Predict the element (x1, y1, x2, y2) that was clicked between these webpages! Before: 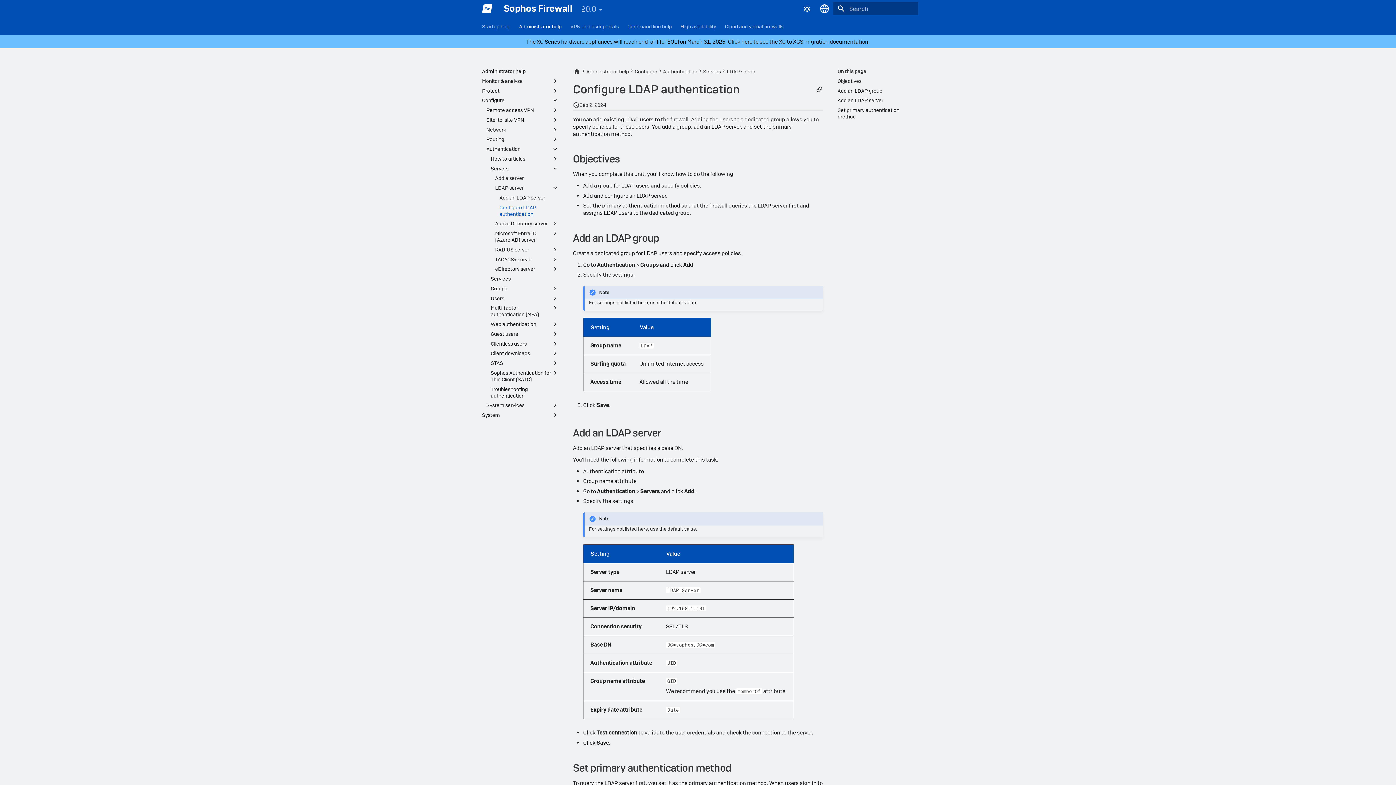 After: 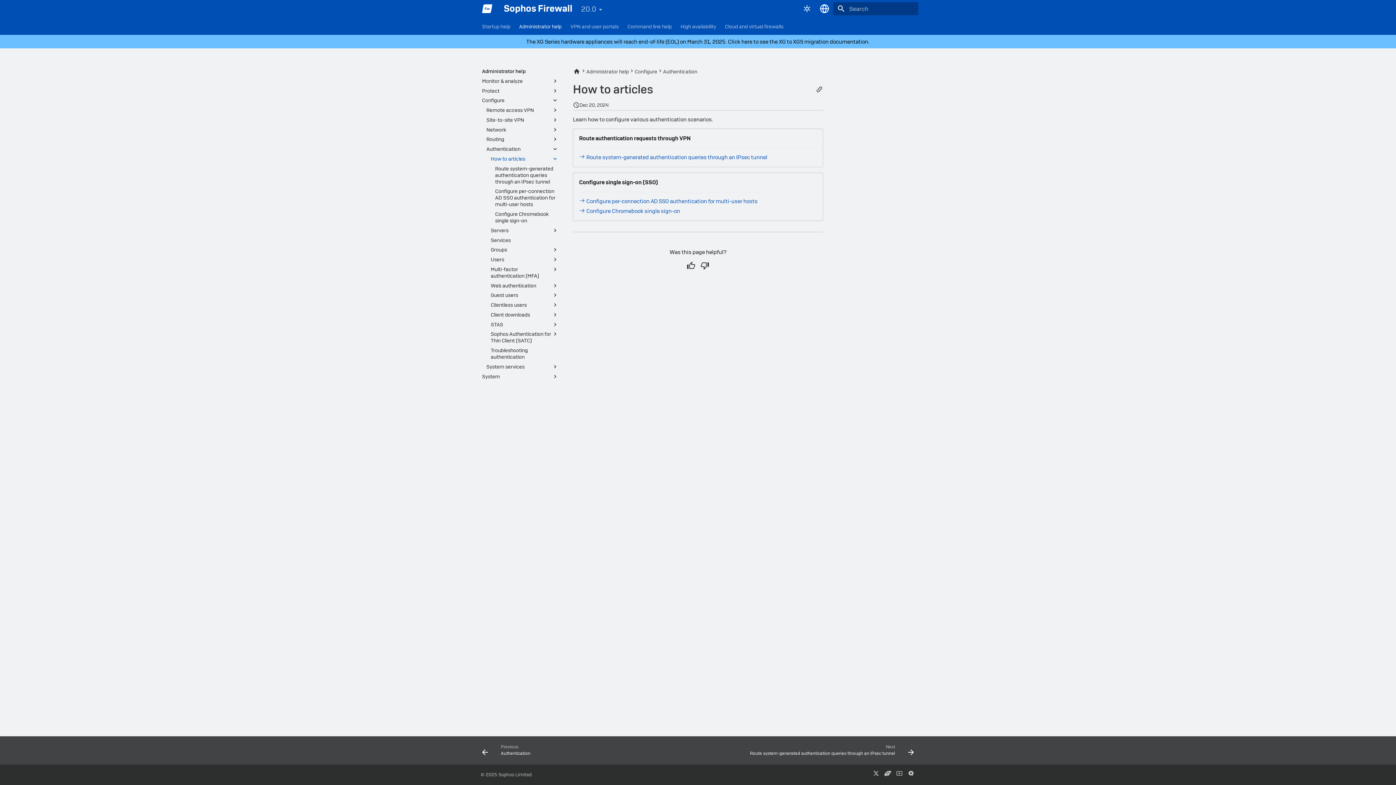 Action: label: How to articles bbox: (490, 155, 558, 162)